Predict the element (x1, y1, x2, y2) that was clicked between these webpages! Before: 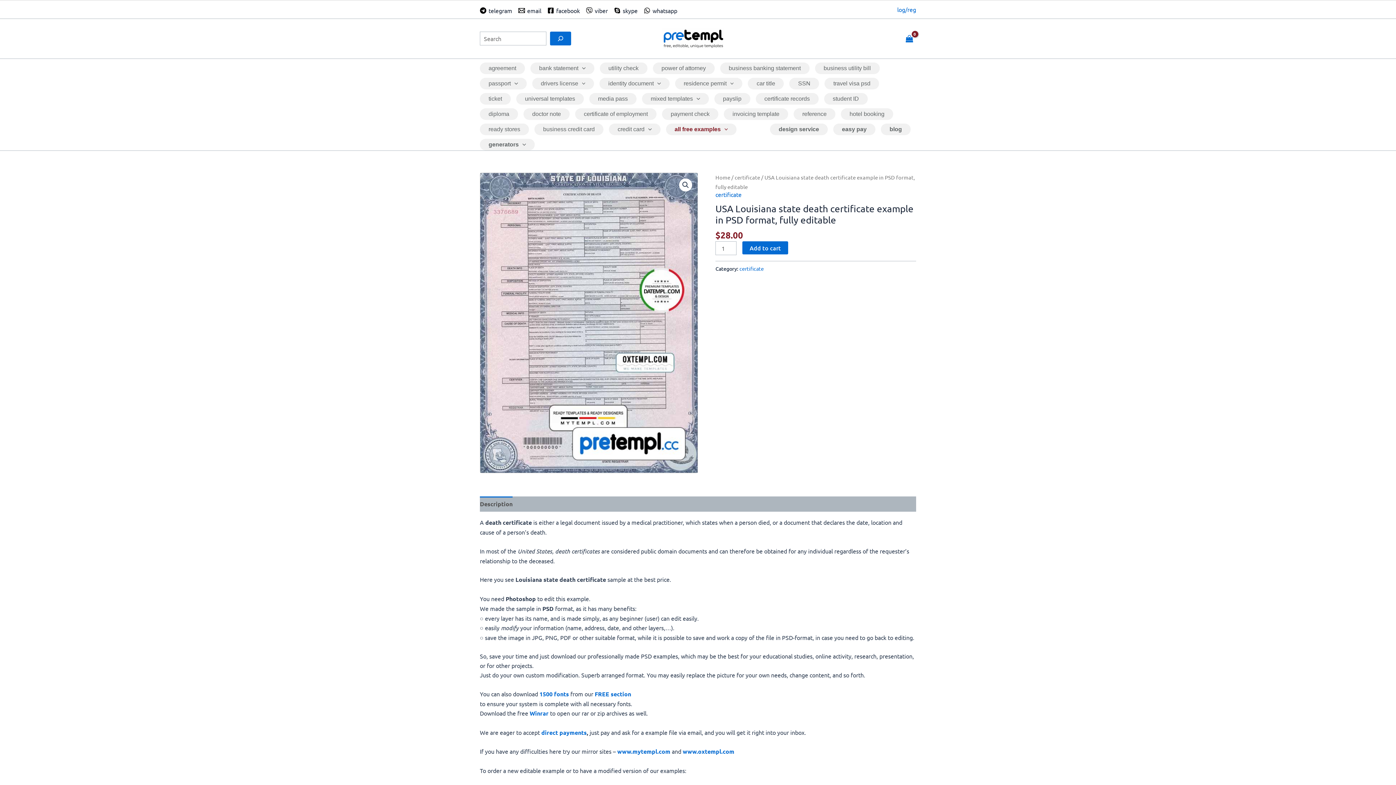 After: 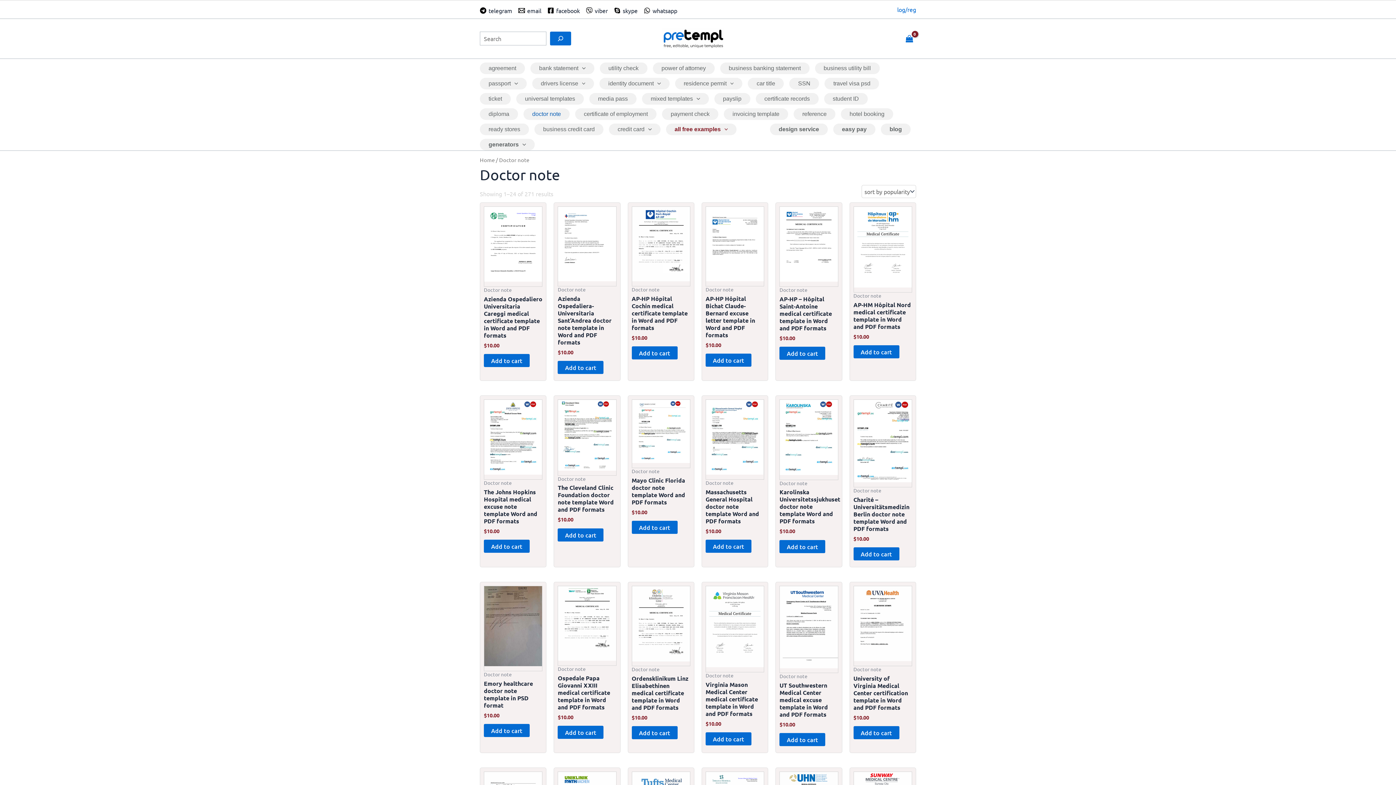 Action: bbox: (523, 108, 569, 119) label: doctor note